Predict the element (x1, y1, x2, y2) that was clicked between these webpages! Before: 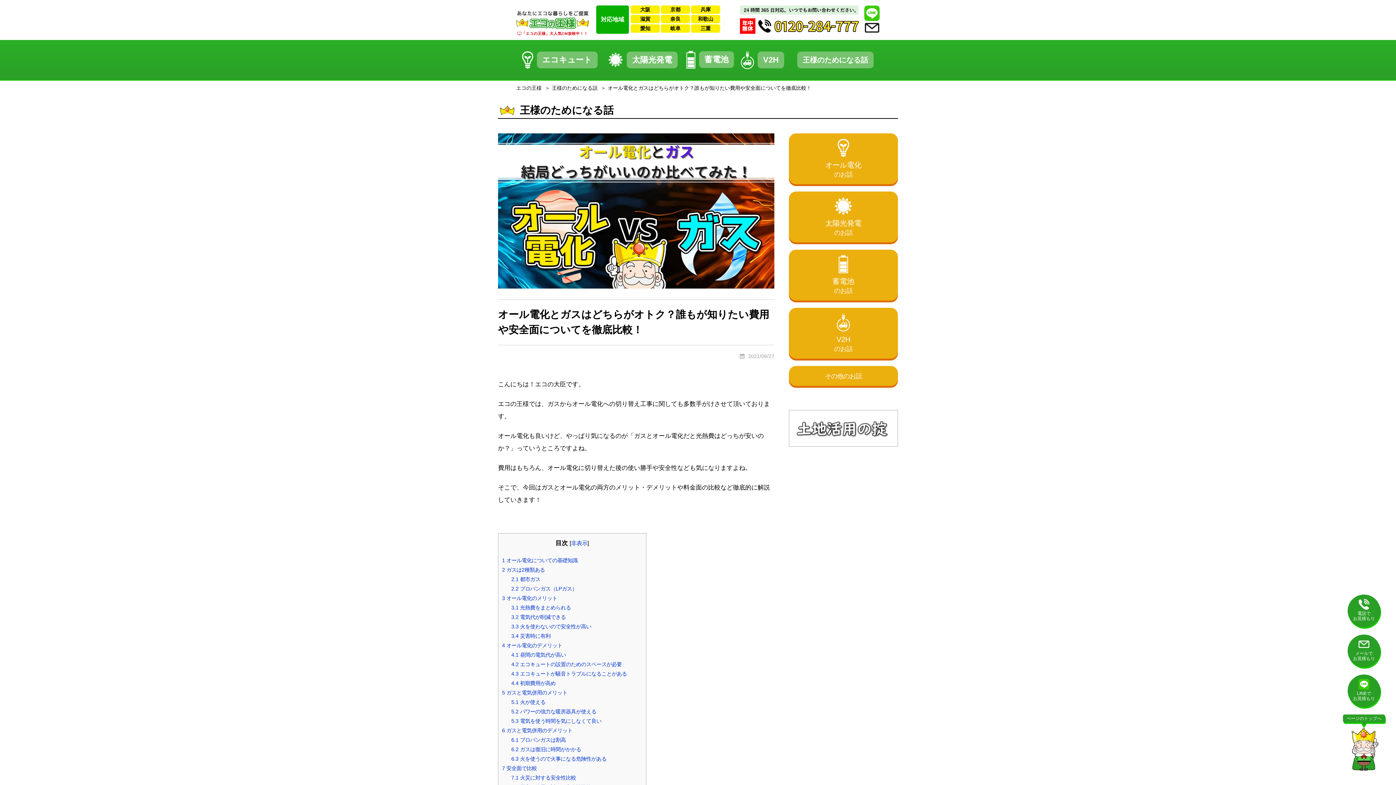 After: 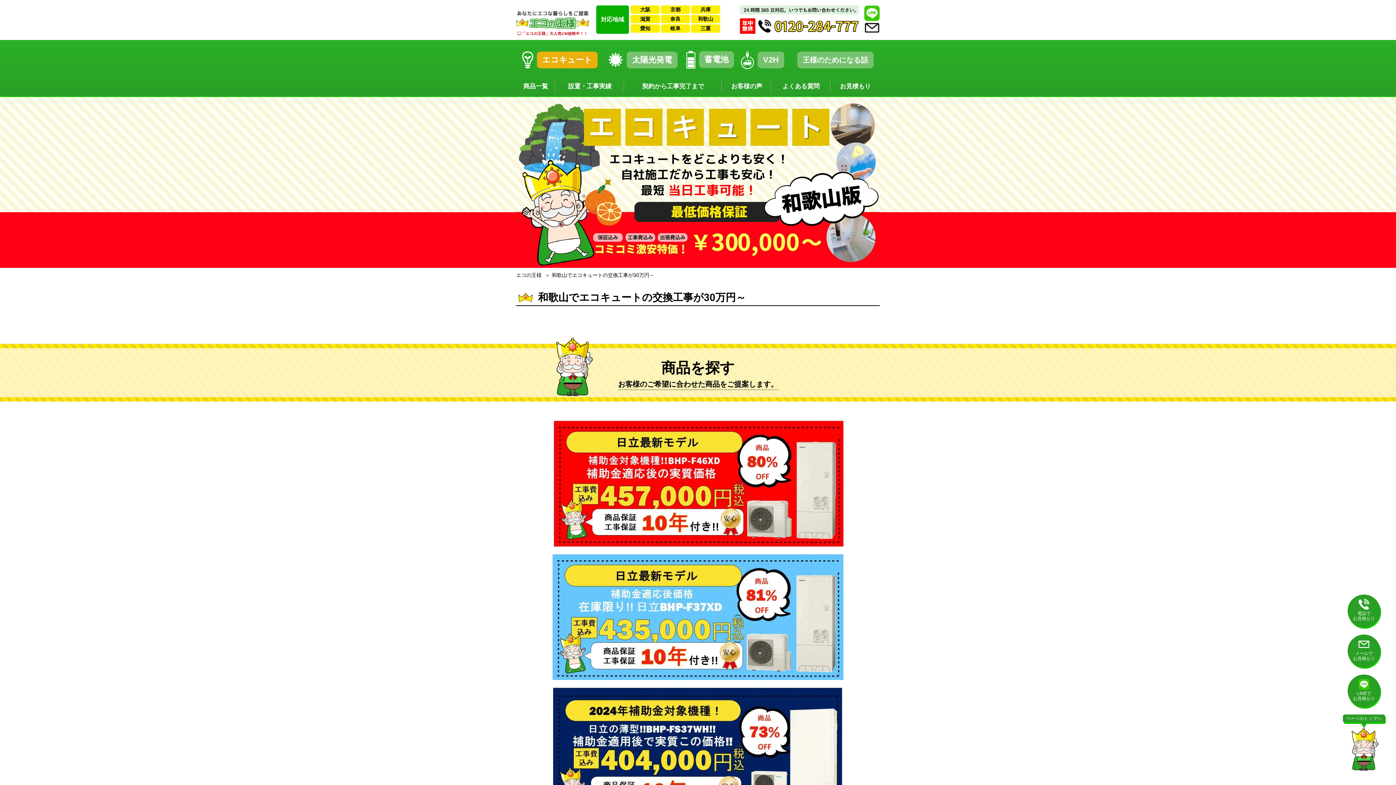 Action: label: 和歌山 bbox: (691, 14, 720, 23)